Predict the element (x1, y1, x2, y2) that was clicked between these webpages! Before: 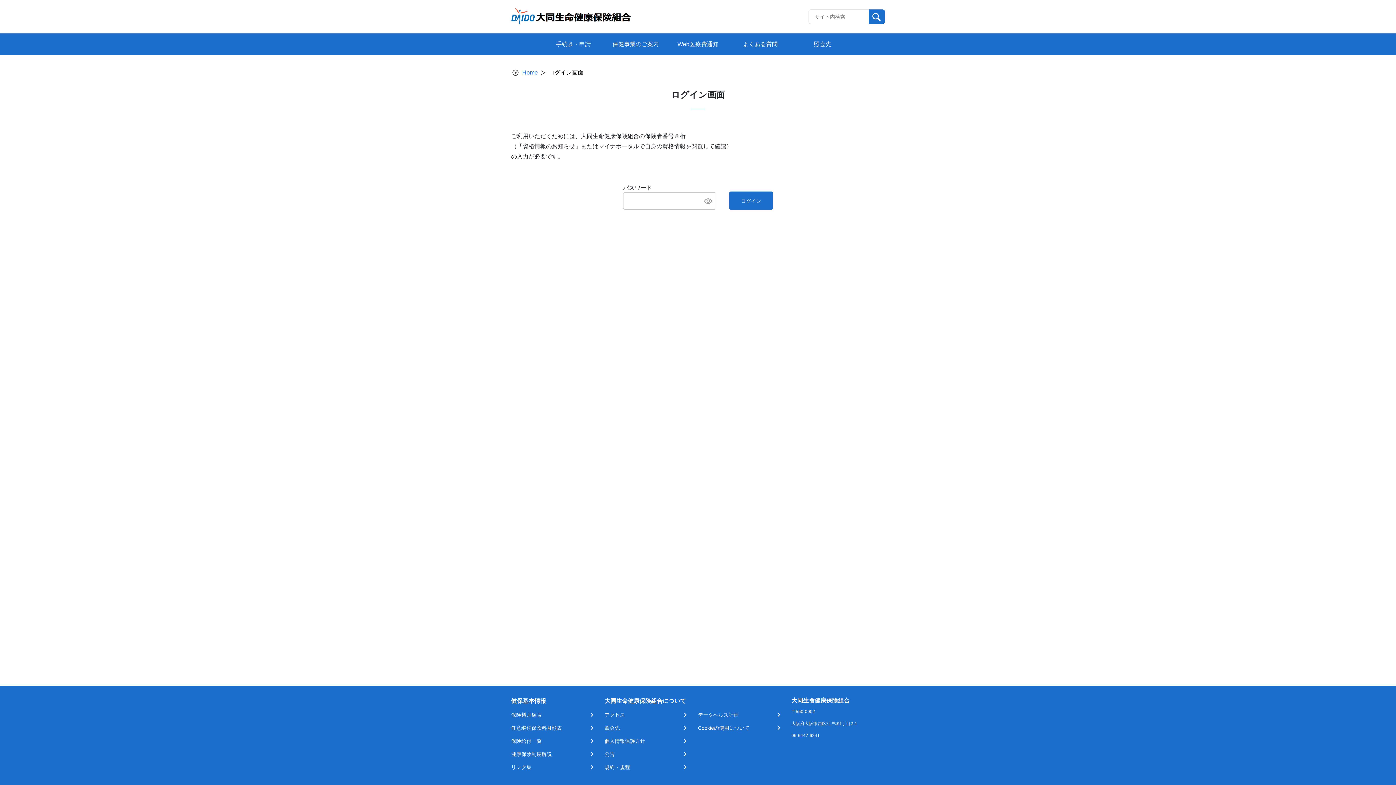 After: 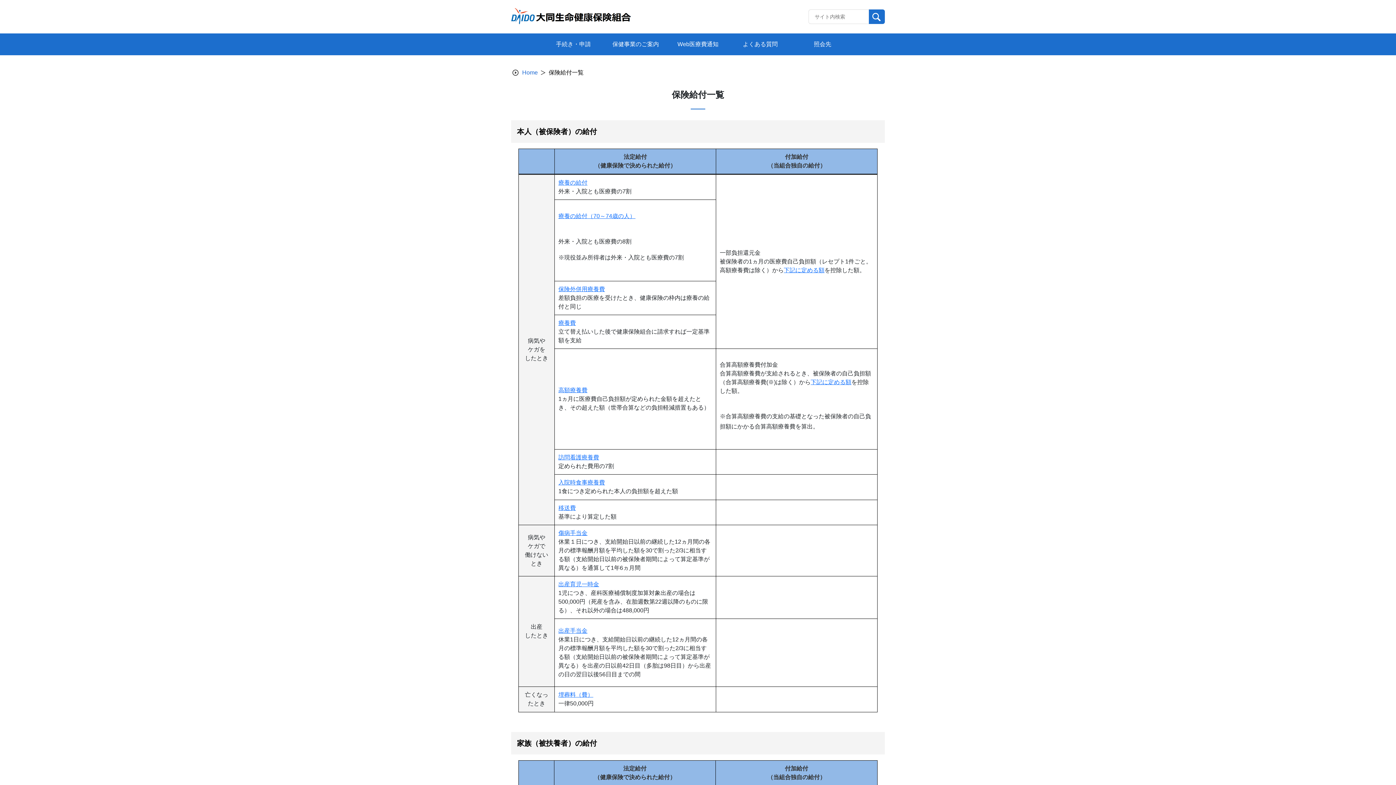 Action: bbox: (511, 737, 595, 745) label: 保険給付一覧